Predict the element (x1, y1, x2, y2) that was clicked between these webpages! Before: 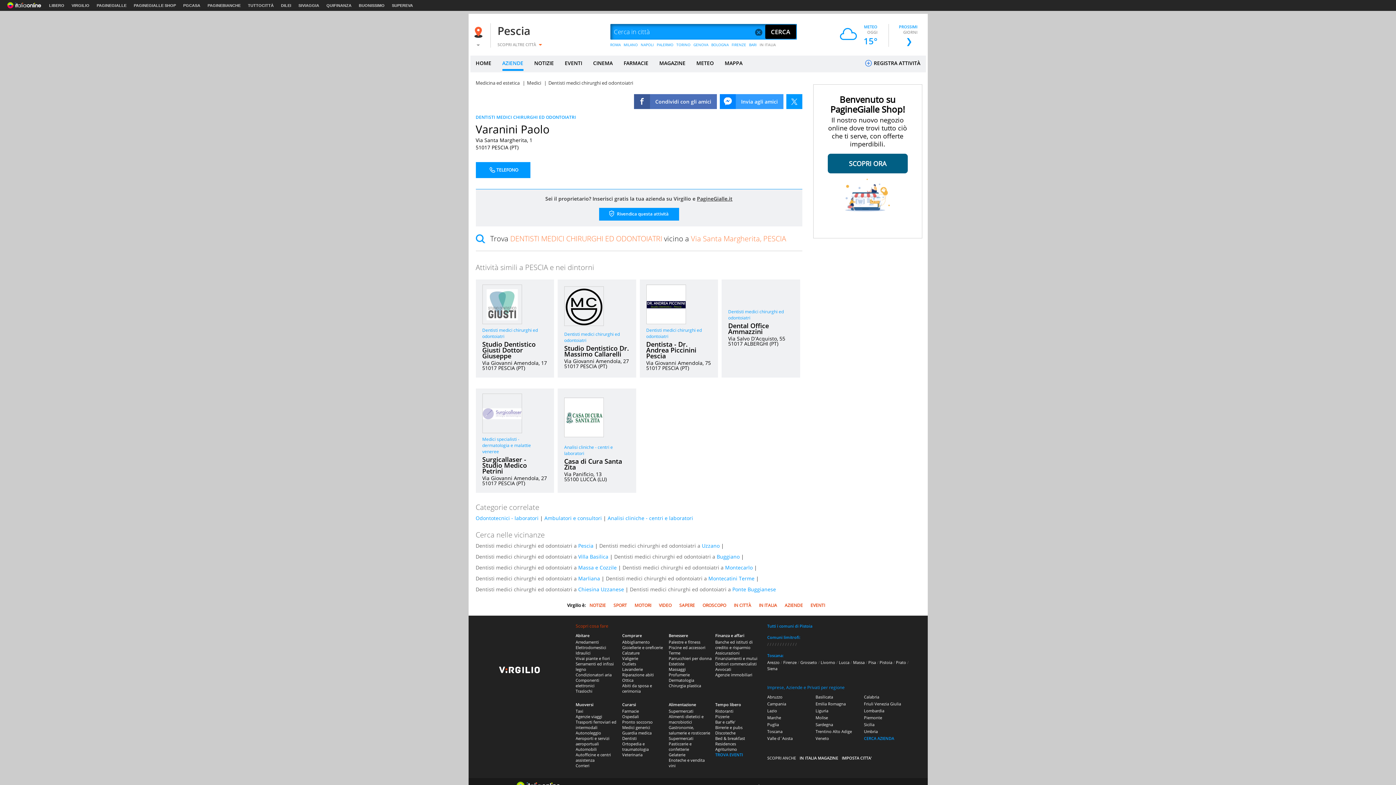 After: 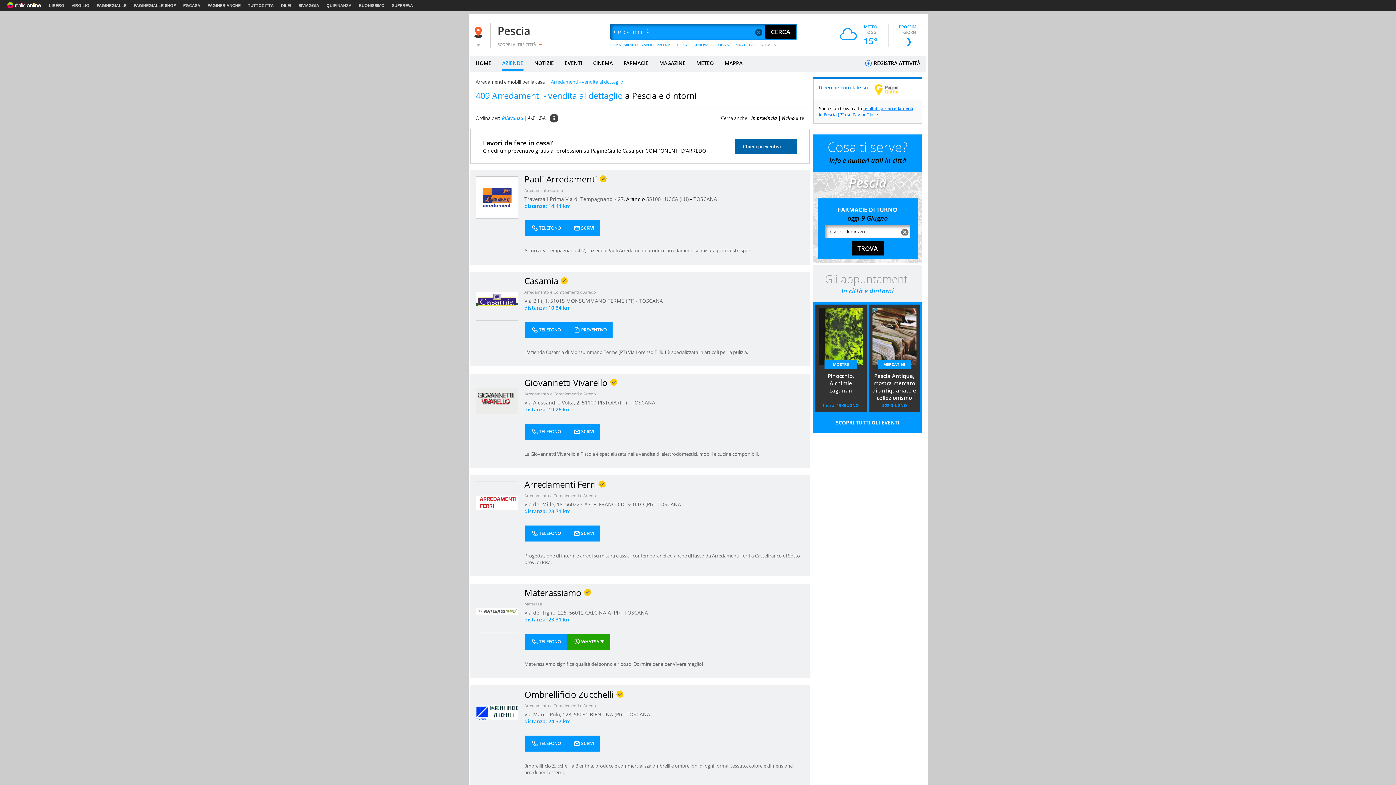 Action: bbox: (575, 639, 599, 645) label: Arredamenti